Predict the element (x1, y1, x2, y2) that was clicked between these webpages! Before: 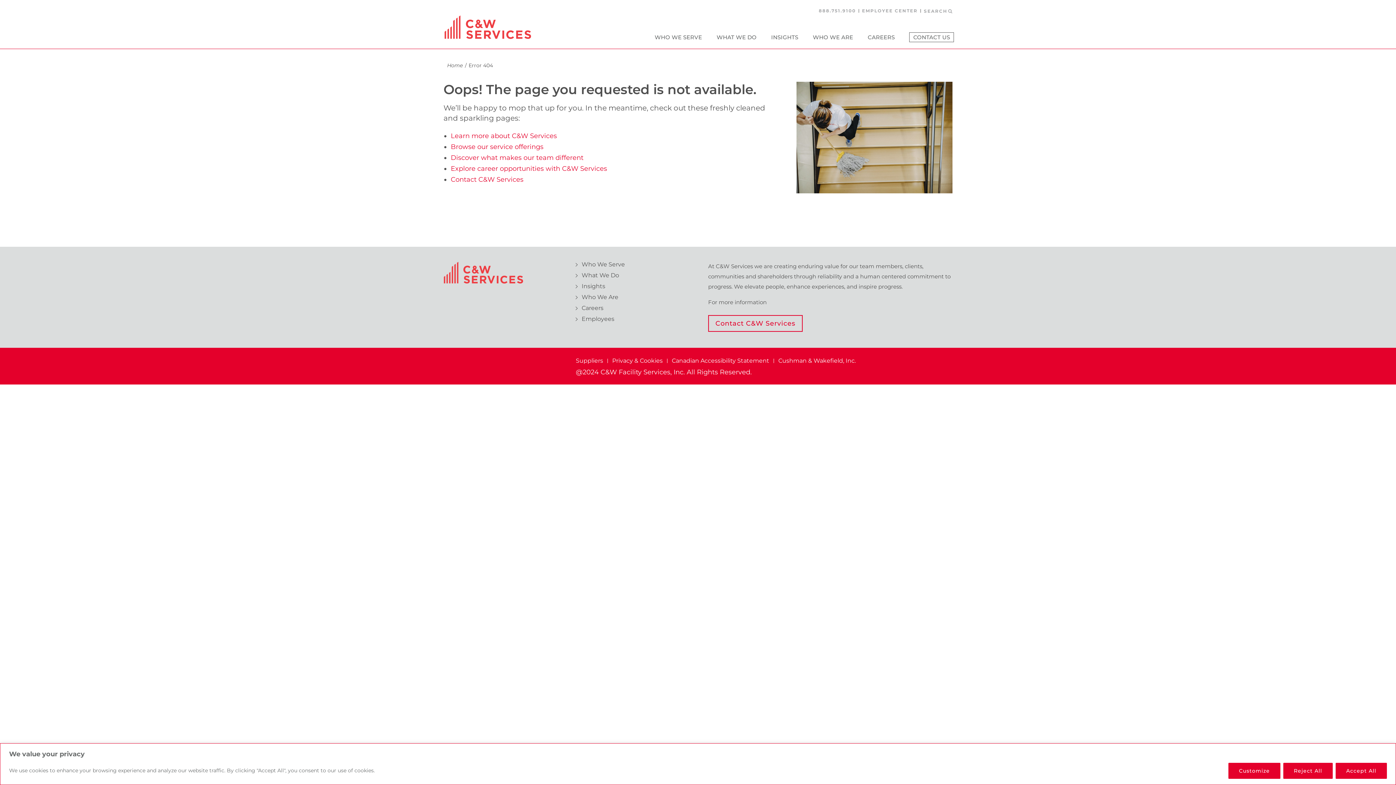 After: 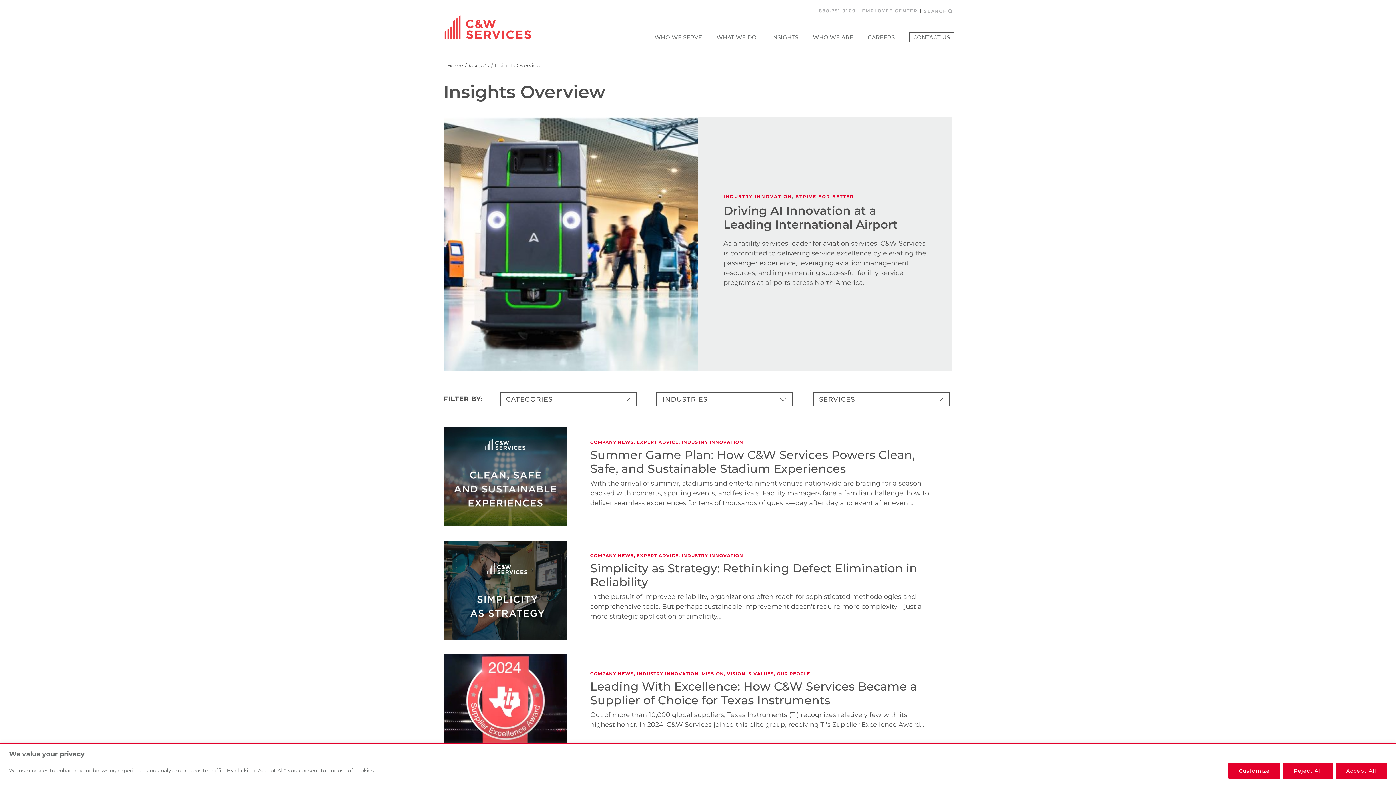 Action: bbox: (575, 283, 605, 289) label: Insights